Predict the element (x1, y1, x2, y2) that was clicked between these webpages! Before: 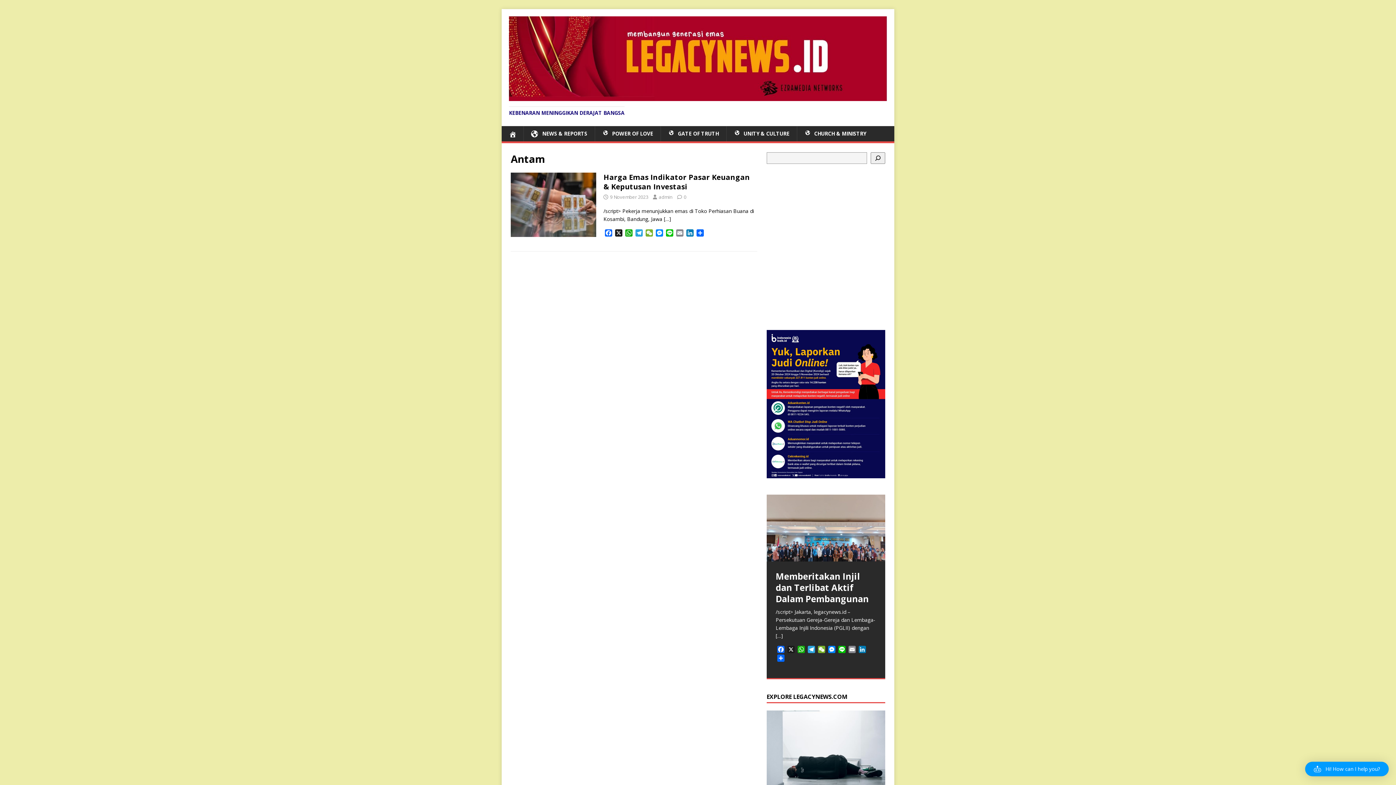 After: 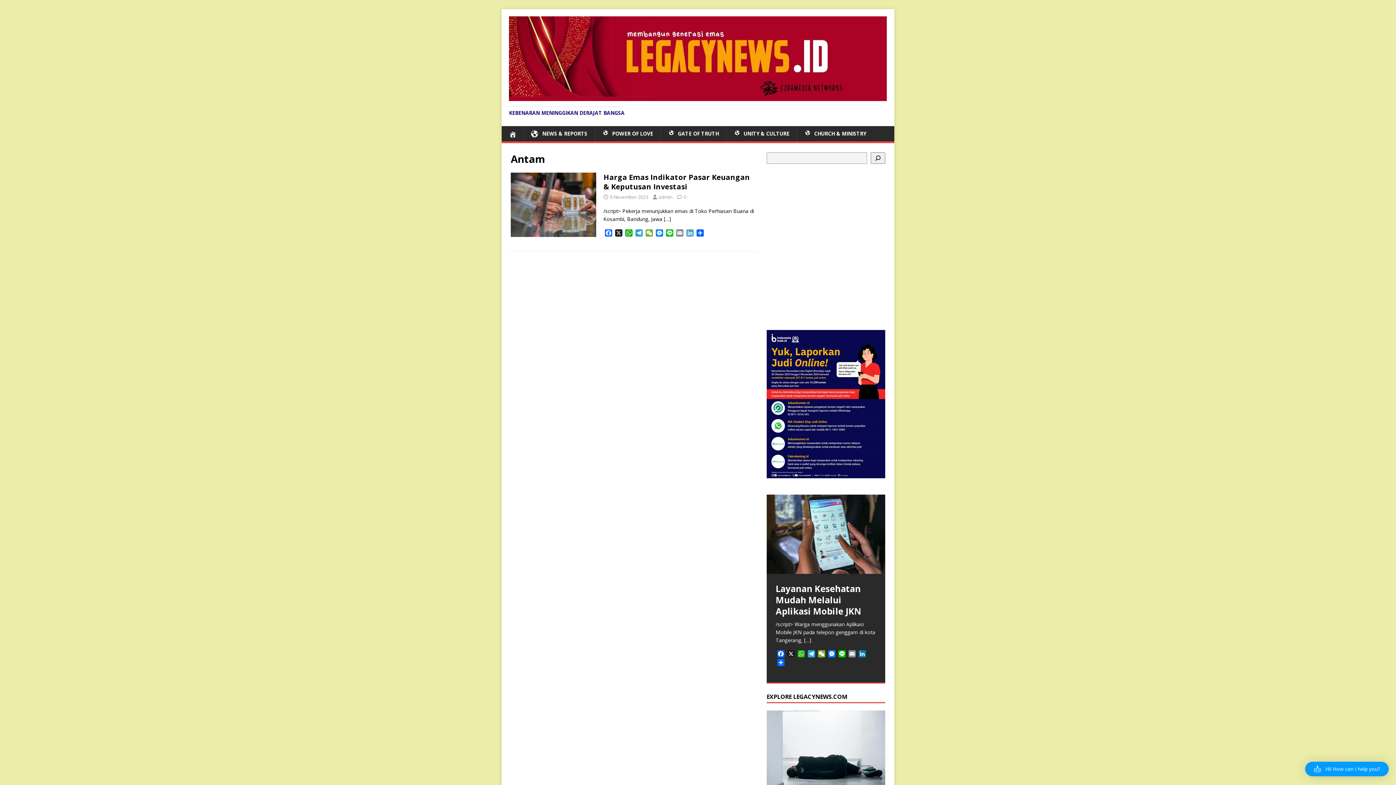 Action: label: LinkedIn bbox: (685, 229, 695, 238)